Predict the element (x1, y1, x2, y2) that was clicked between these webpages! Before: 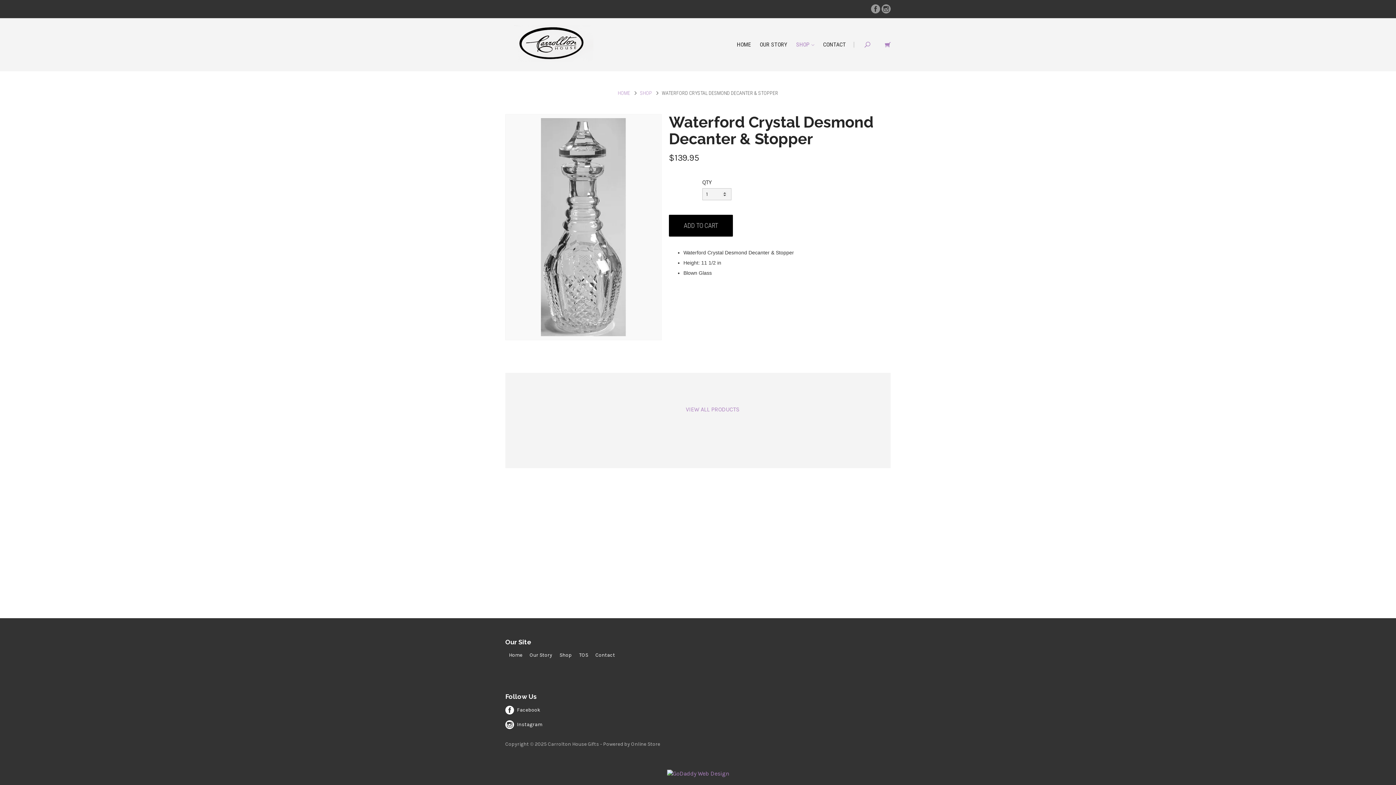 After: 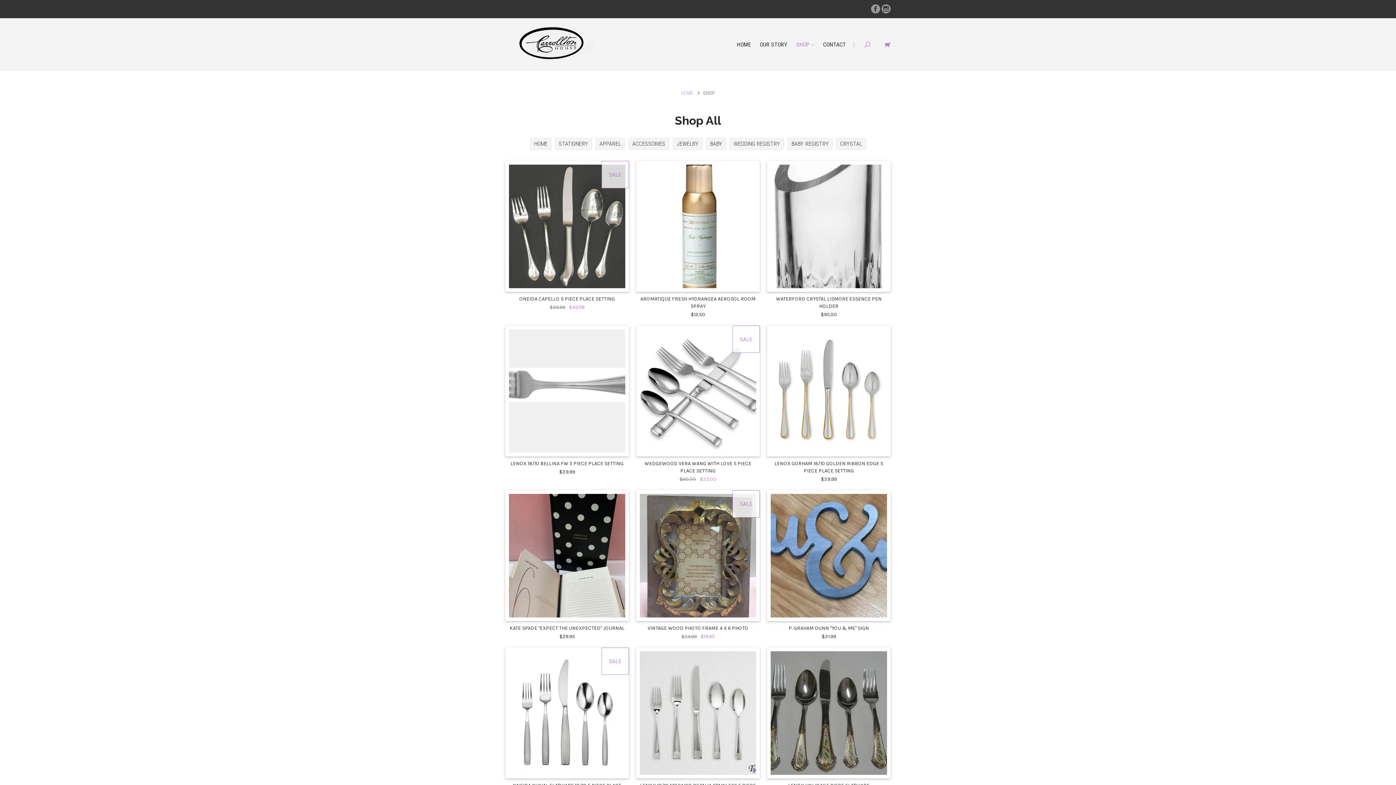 Action: bbox: (556, 651, 575, 660) label: Shop